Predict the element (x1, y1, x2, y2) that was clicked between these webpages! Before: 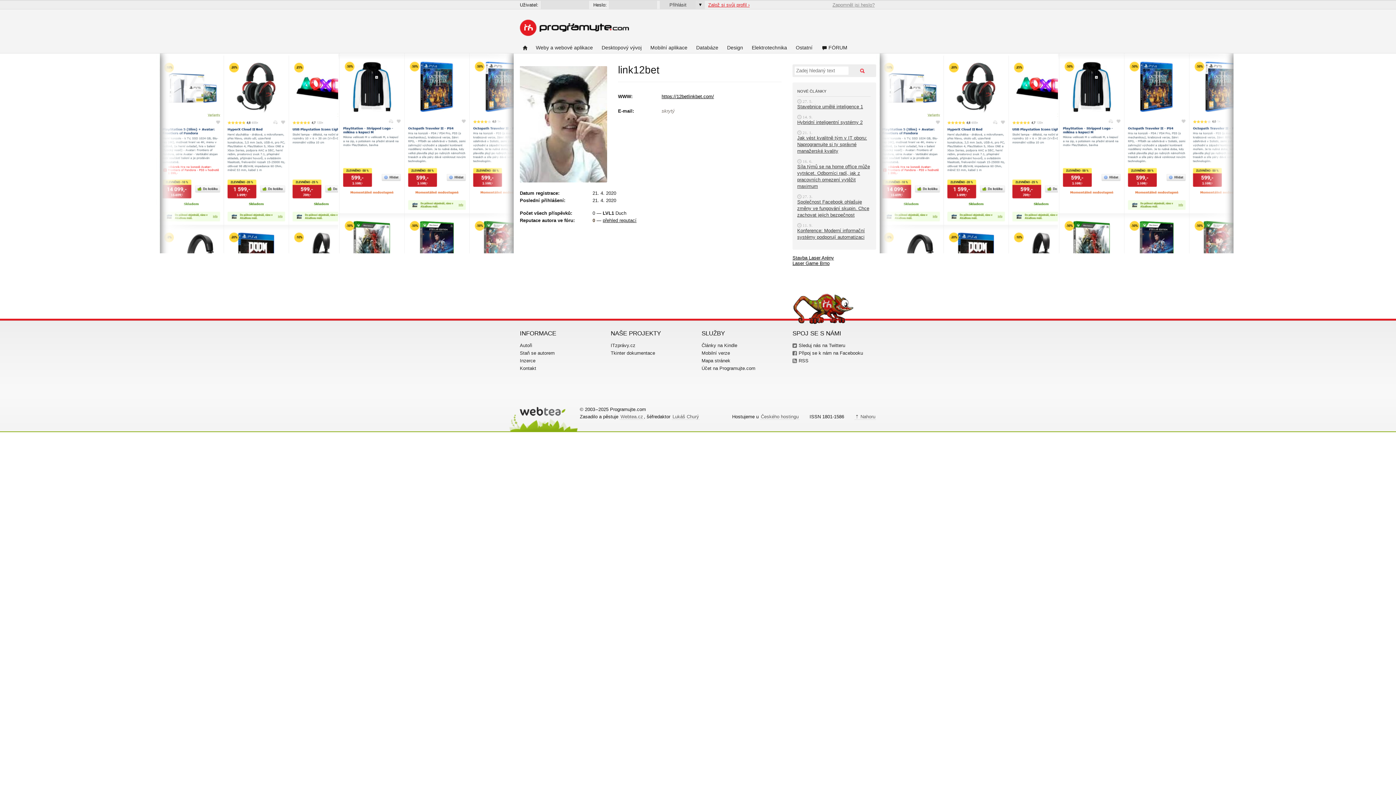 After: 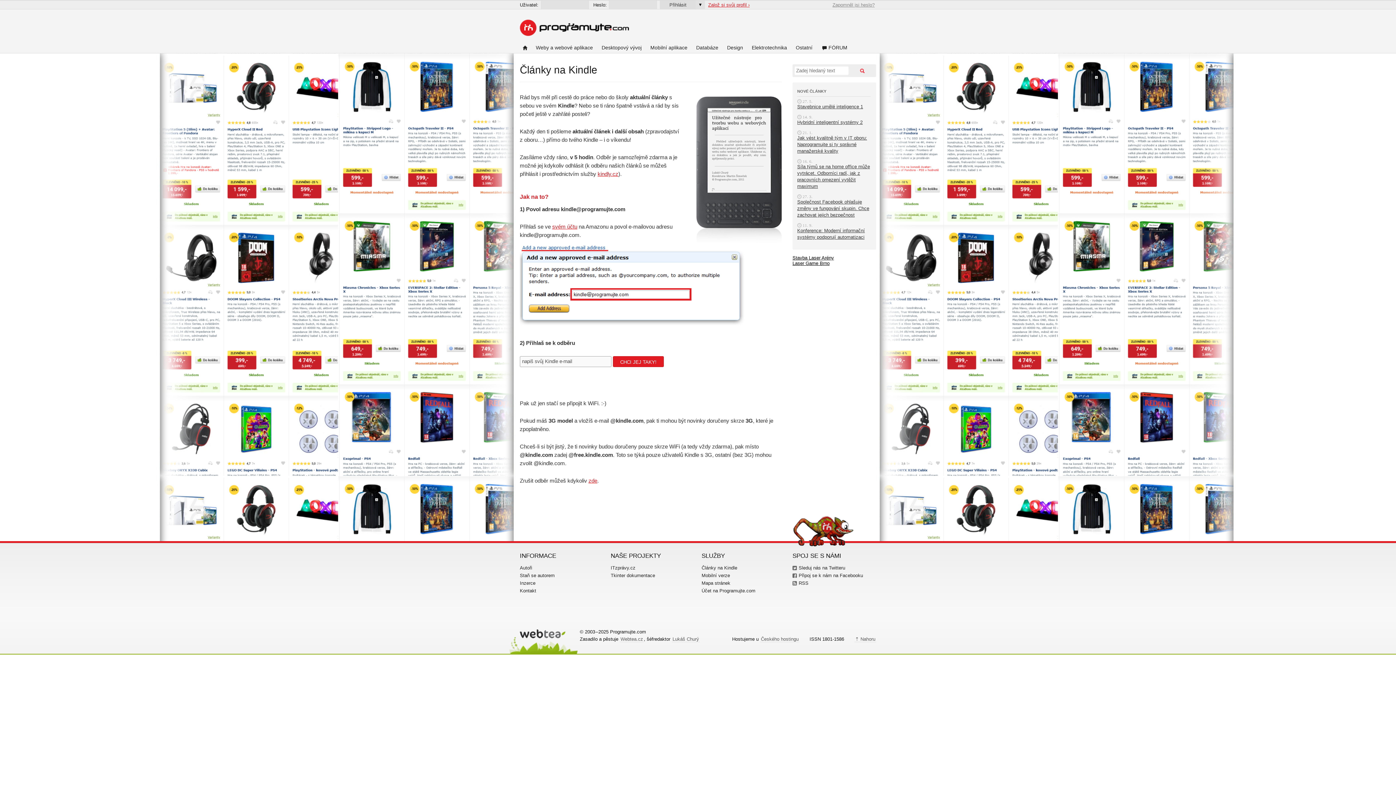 Action: bbox: (701, 342, 737, 348) label: Články na Kindle